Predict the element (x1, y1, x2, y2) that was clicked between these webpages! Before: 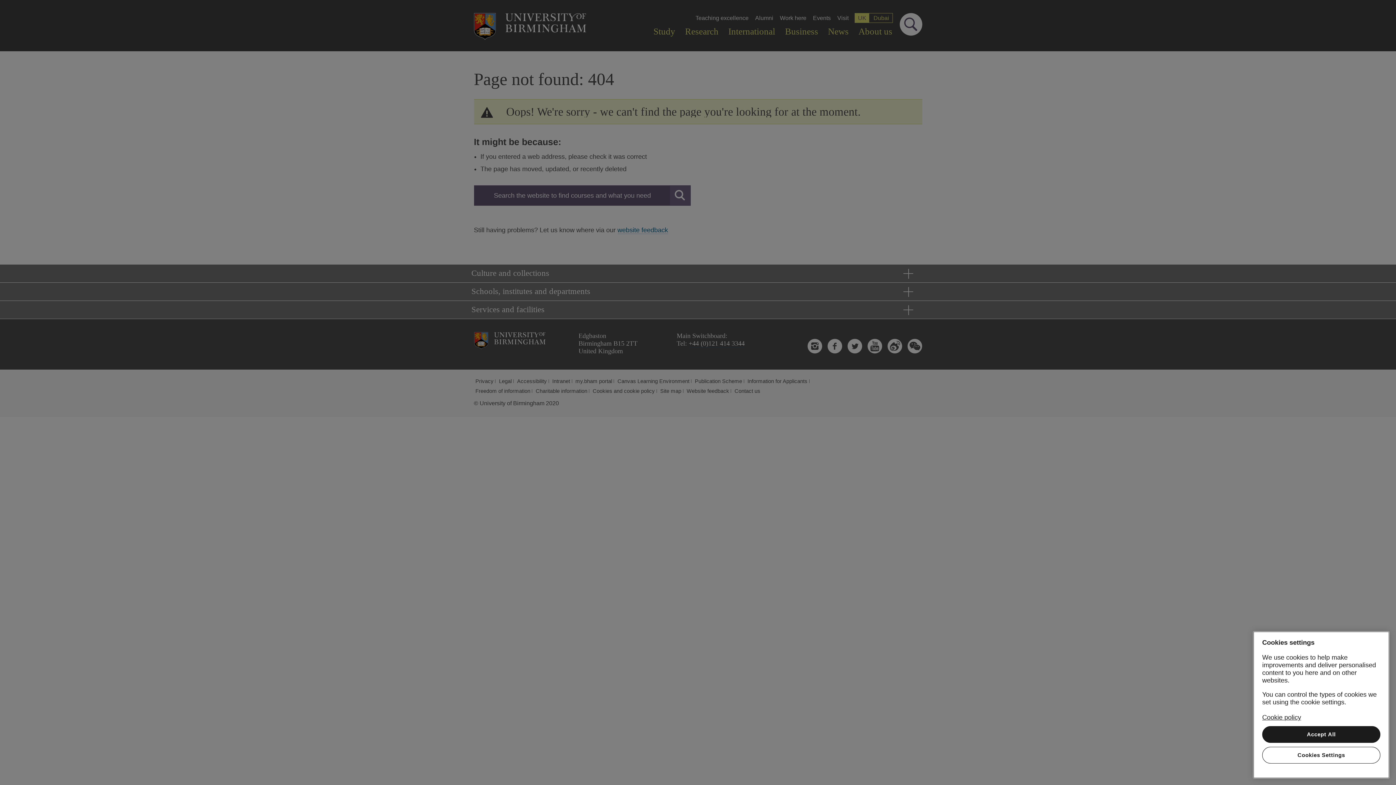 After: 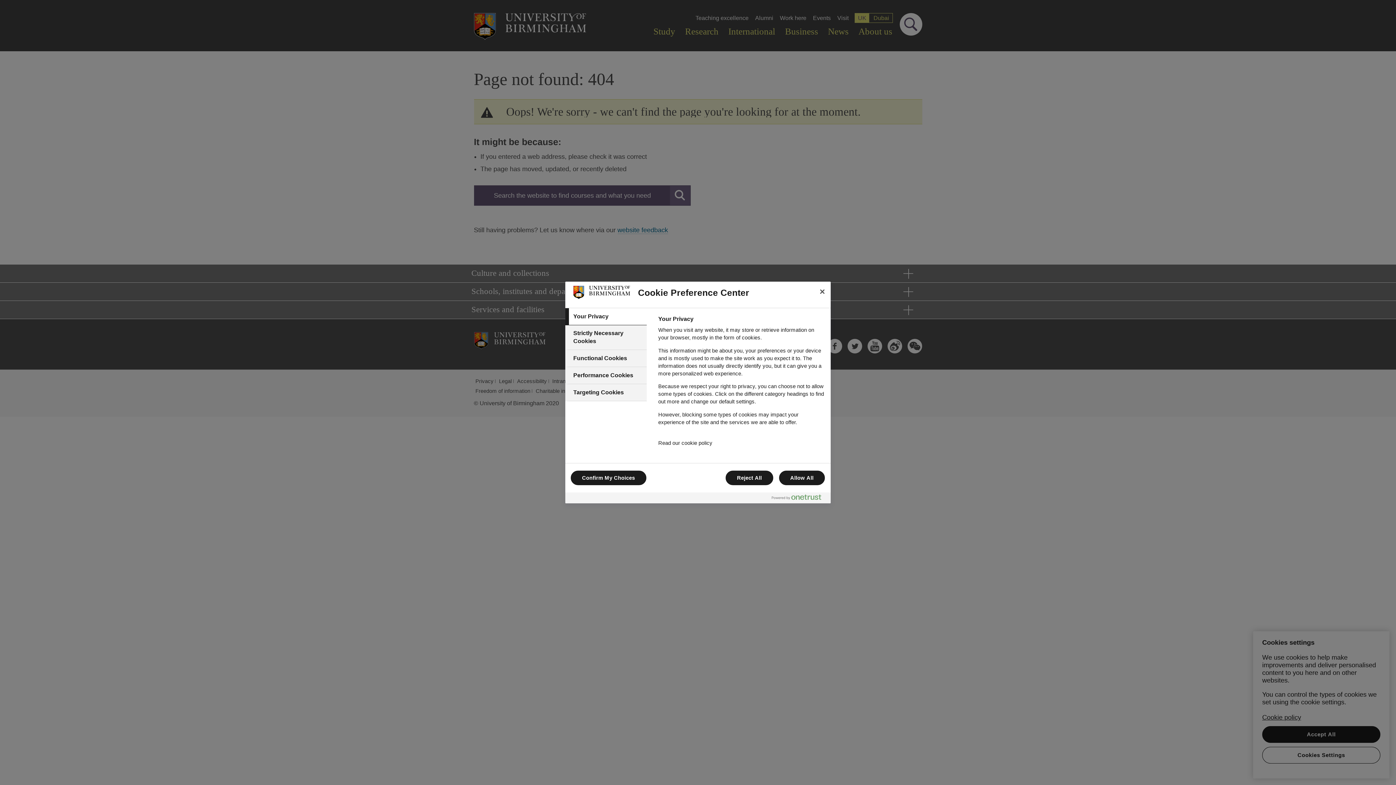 Action: label: Cookies Settings bbox: (1262, 747, 1380, 764)